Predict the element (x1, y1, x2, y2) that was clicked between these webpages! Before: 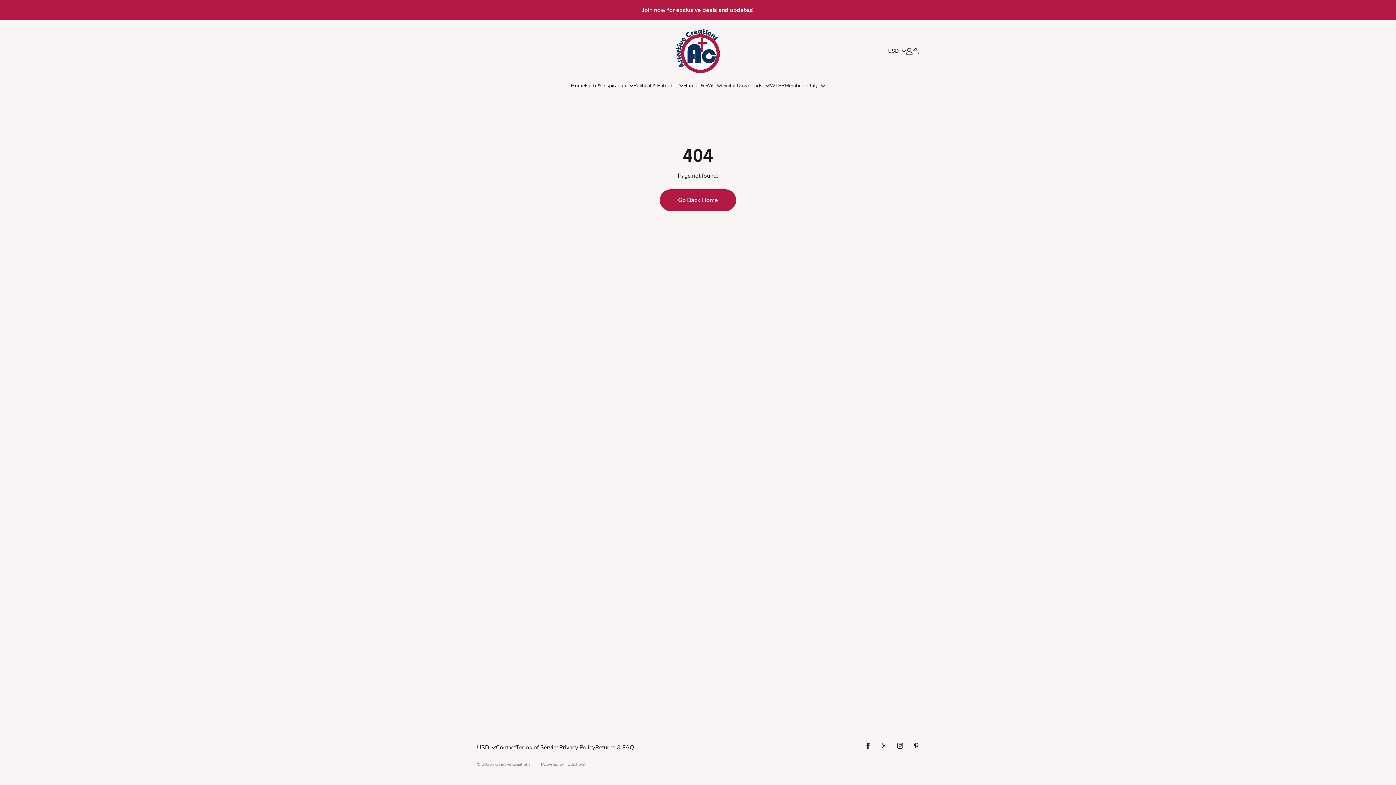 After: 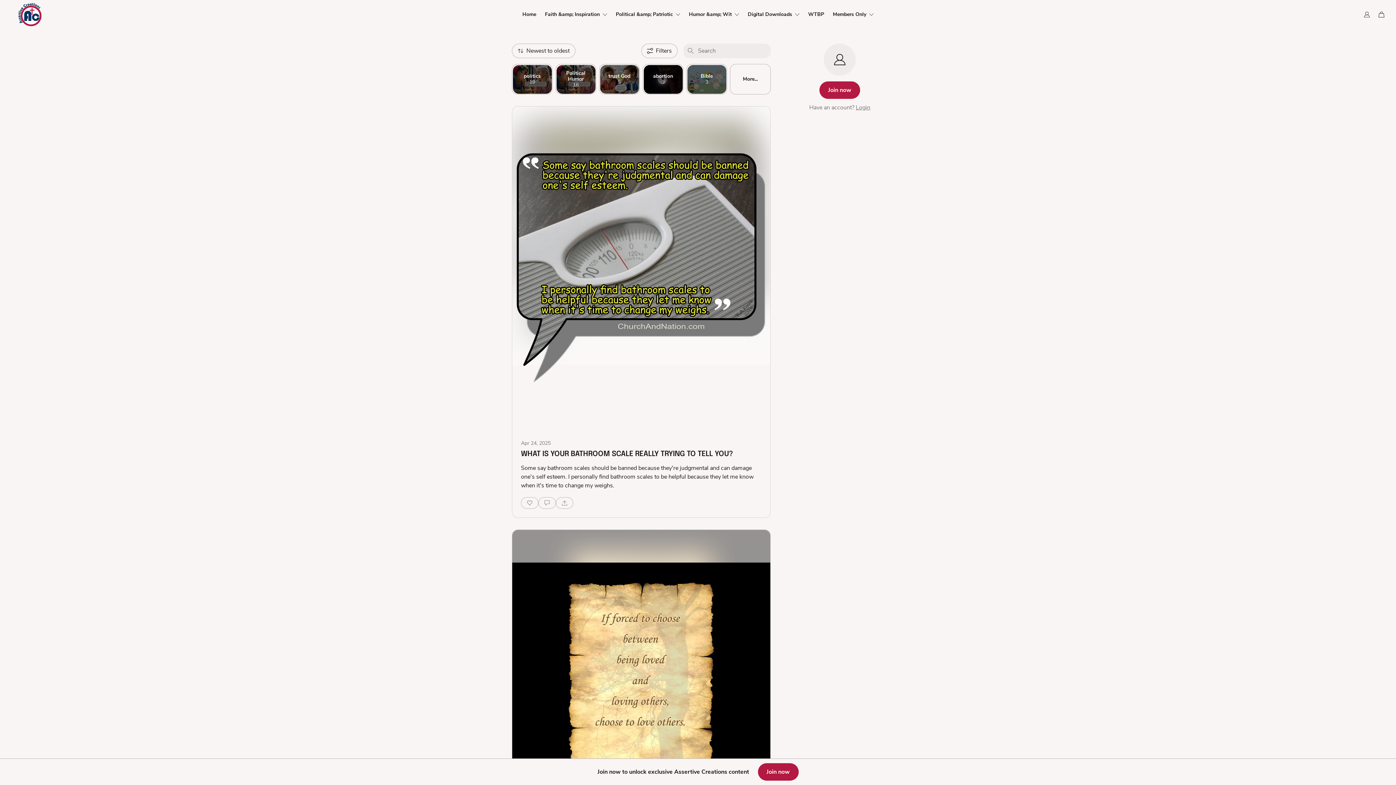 Action: label: Members Only bbox: (784, 80, 825, 91)